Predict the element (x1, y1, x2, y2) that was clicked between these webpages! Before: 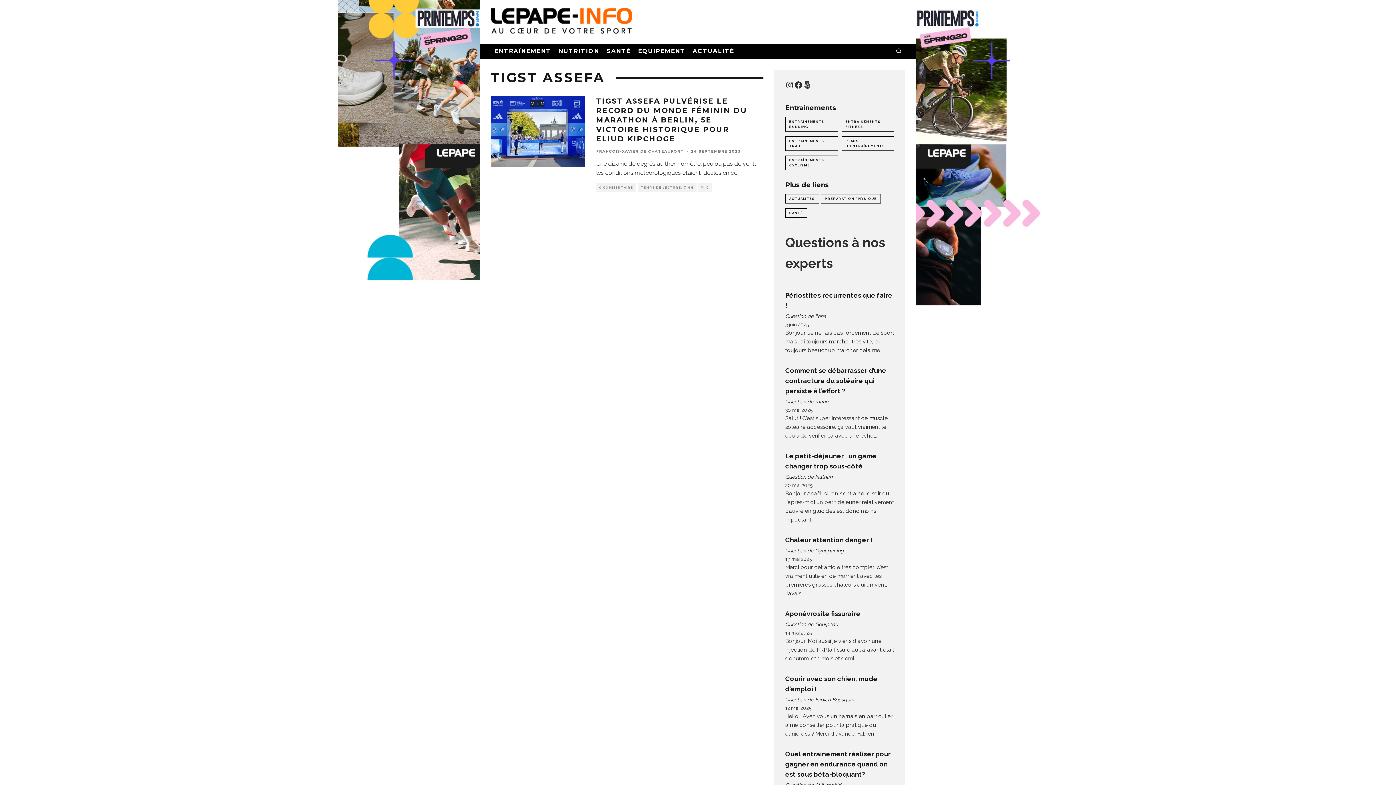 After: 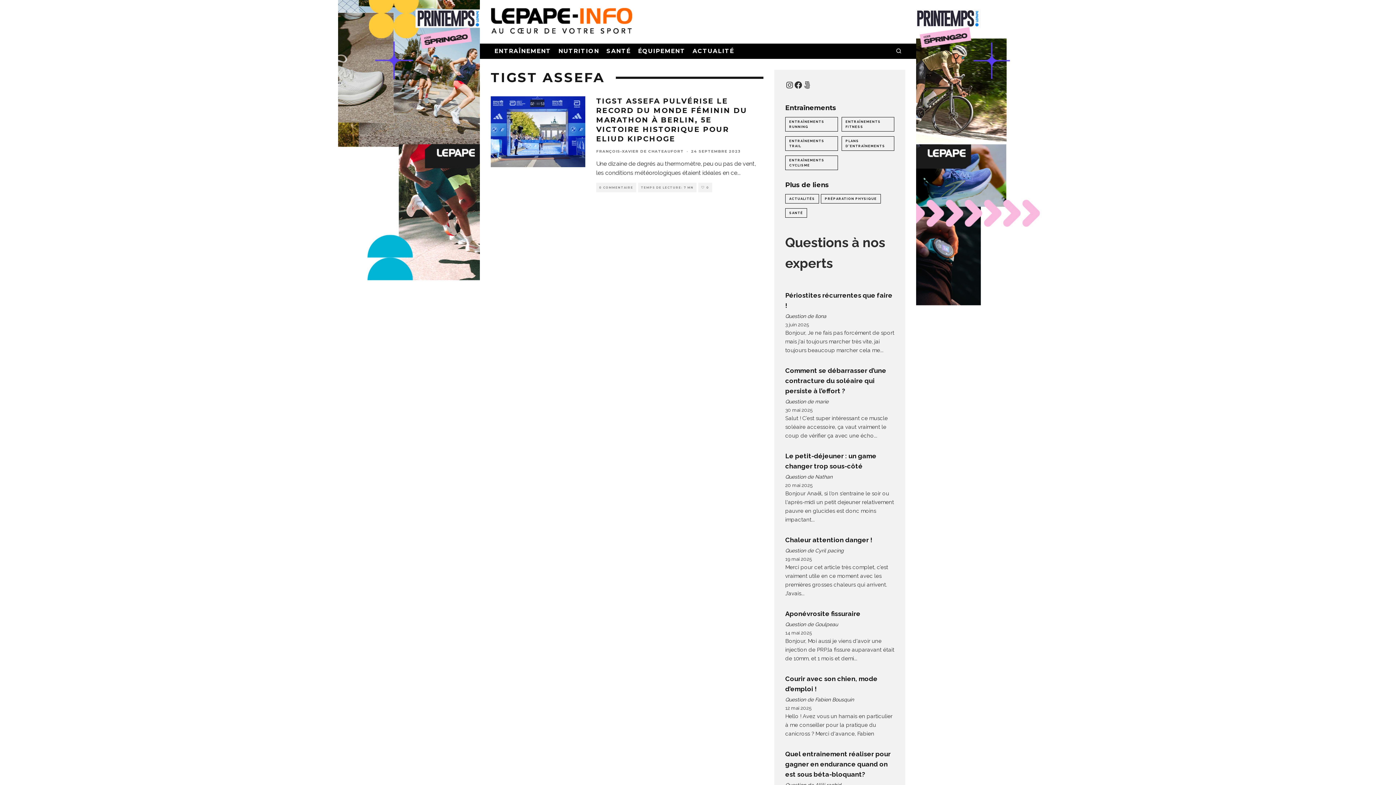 Action: label: Question de Ilona bbox: (785, 313, 826, 319)